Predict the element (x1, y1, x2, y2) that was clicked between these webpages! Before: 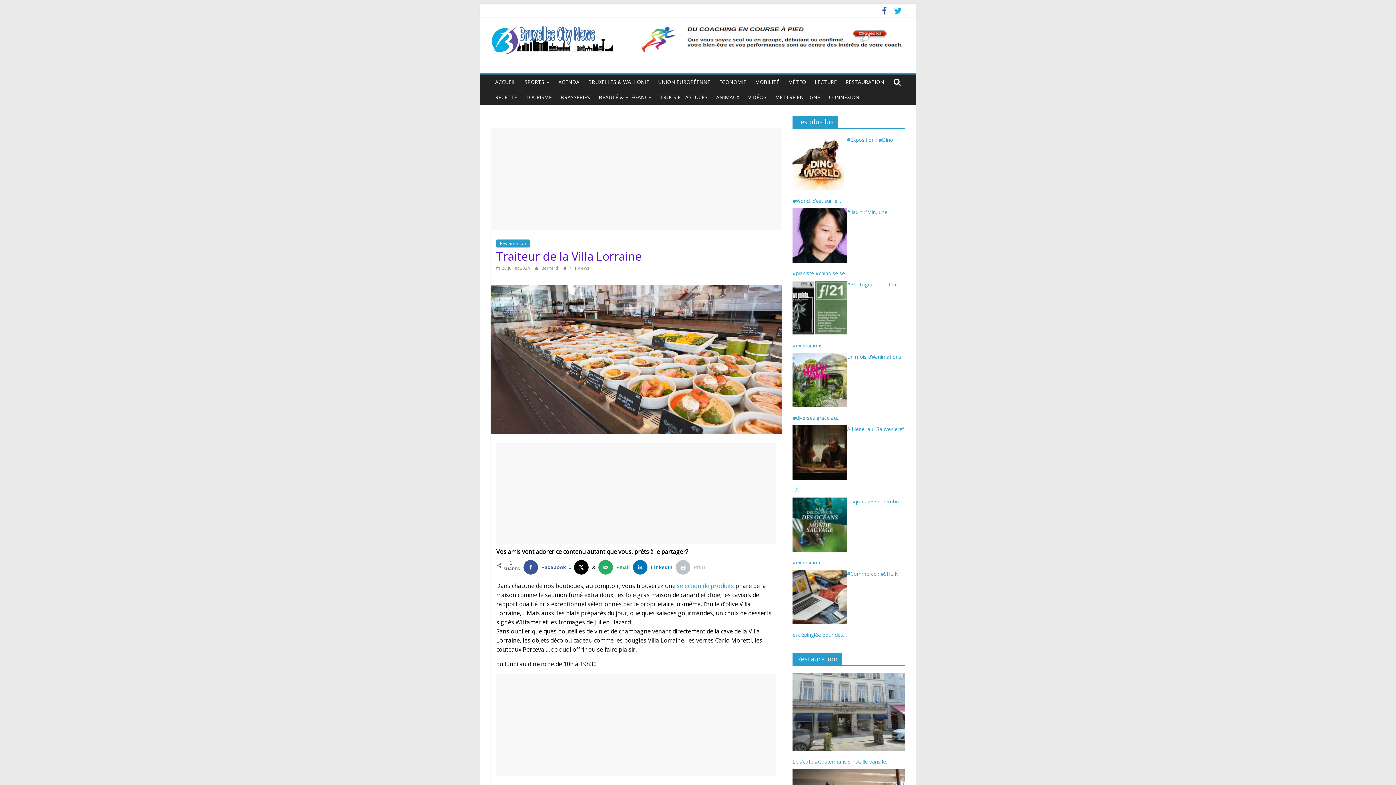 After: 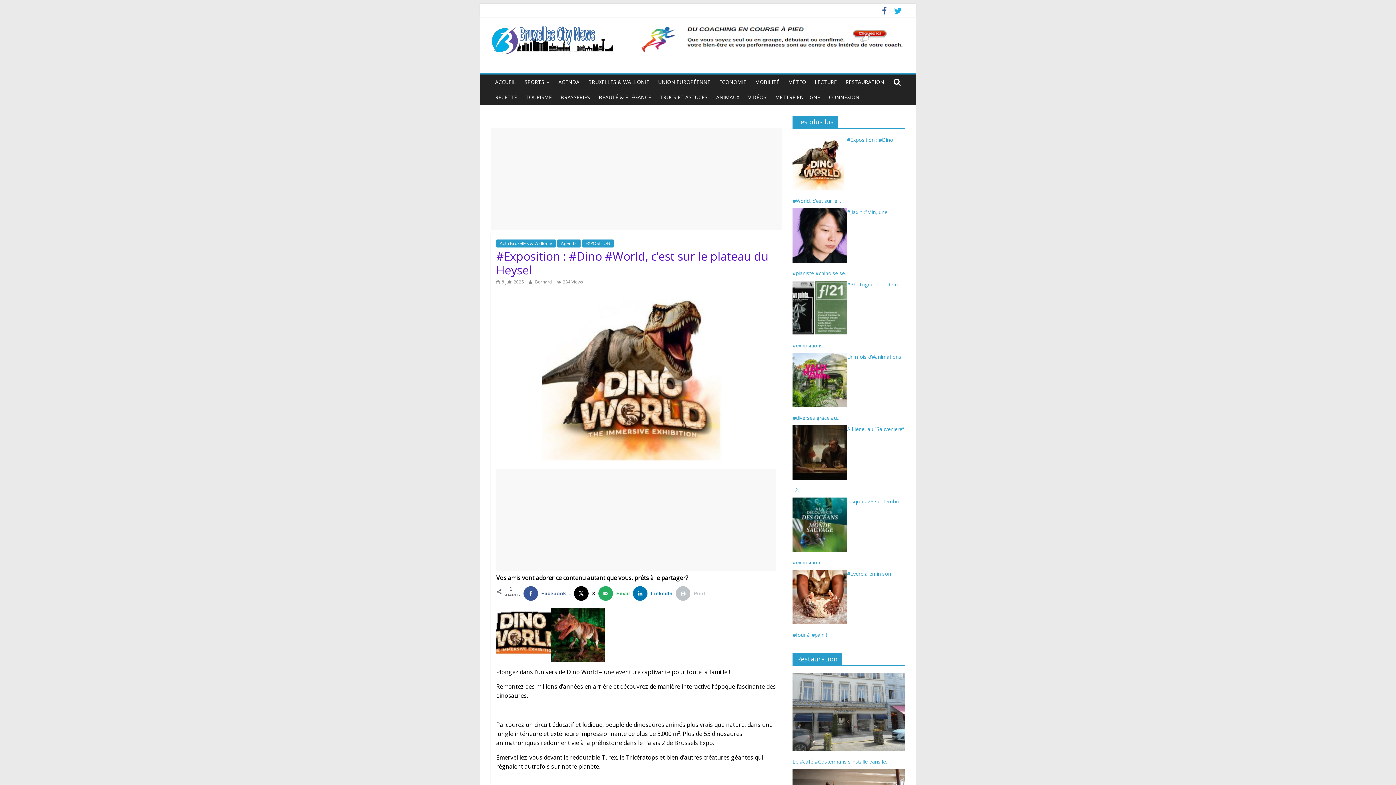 Action: bbox: (792, 136, 847, 143)